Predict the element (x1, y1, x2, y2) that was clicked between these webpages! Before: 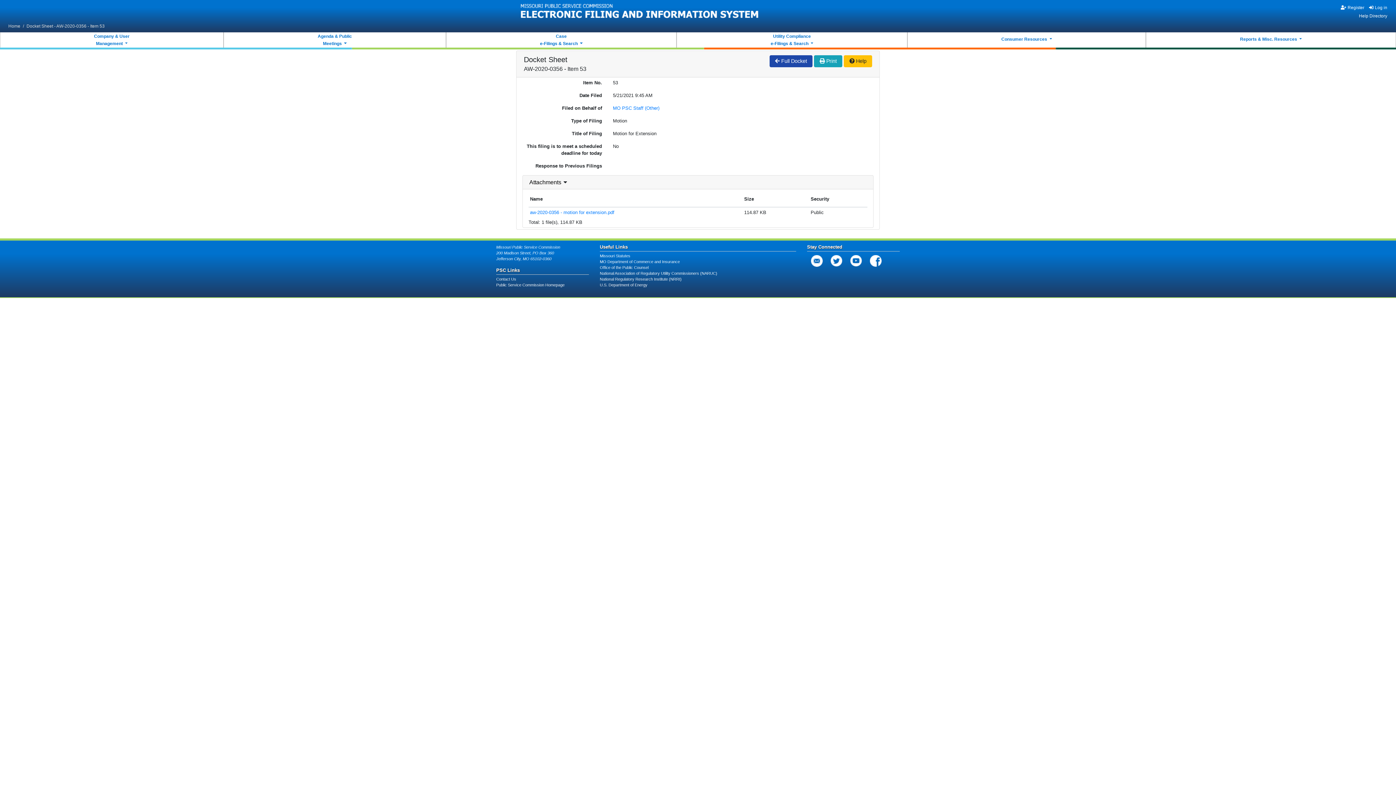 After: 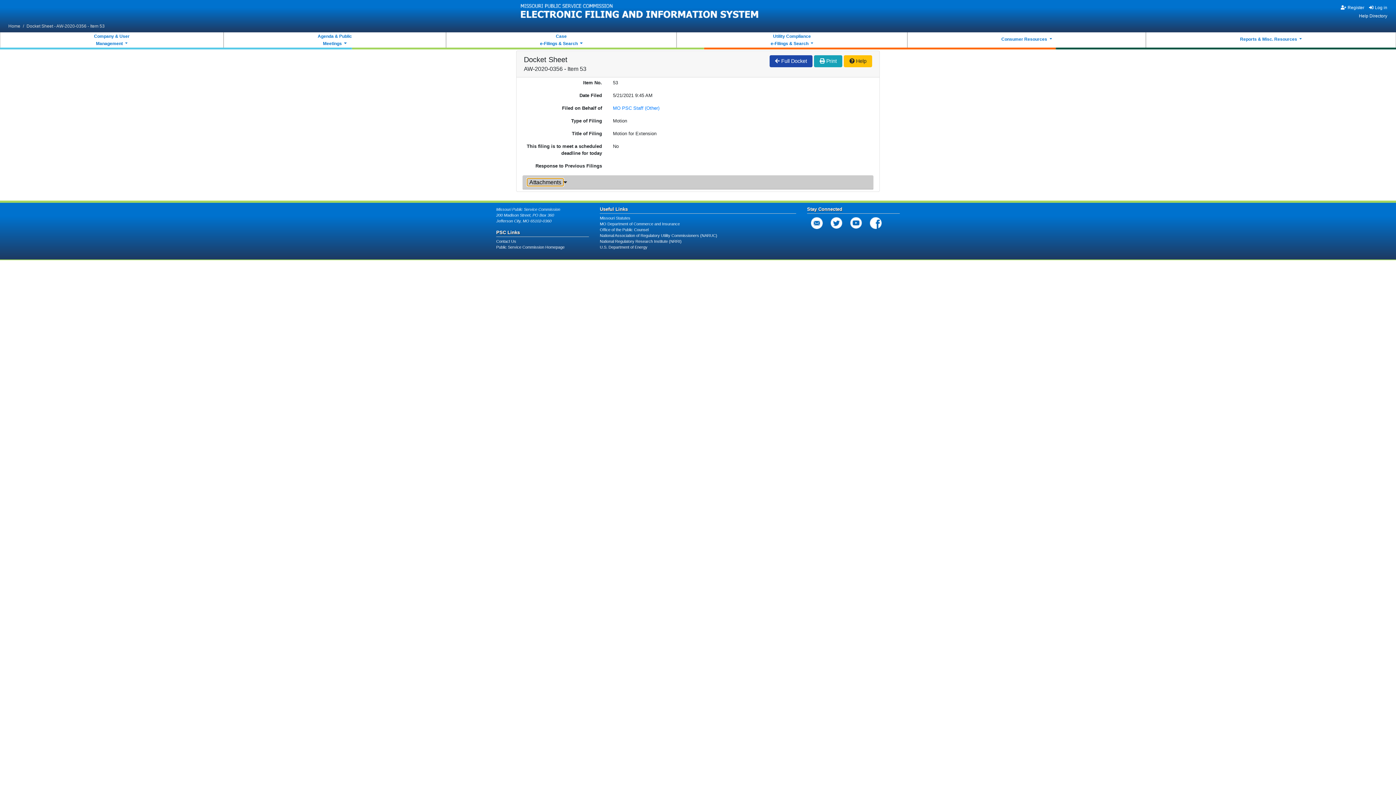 Action: label: Attachments bbox: (527, 178, 563, 186)